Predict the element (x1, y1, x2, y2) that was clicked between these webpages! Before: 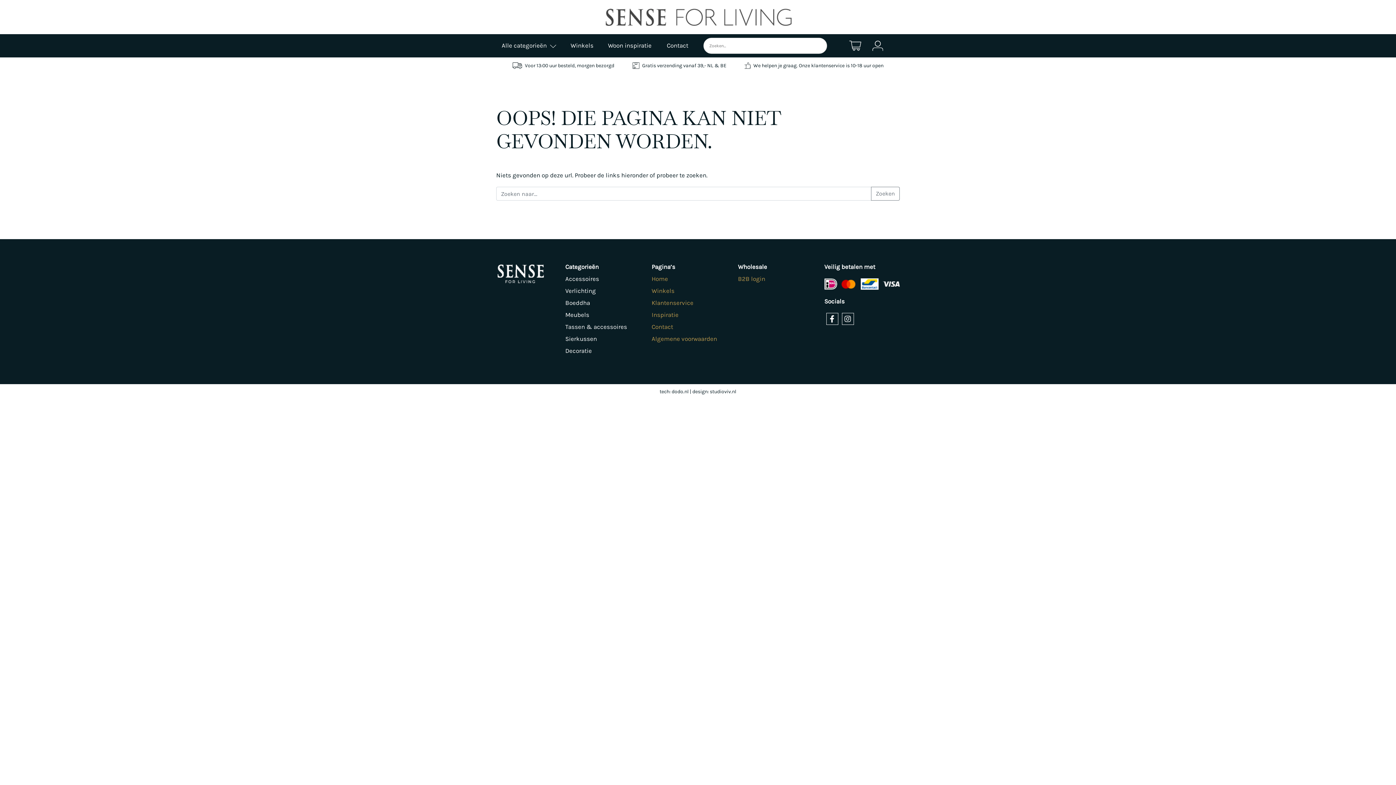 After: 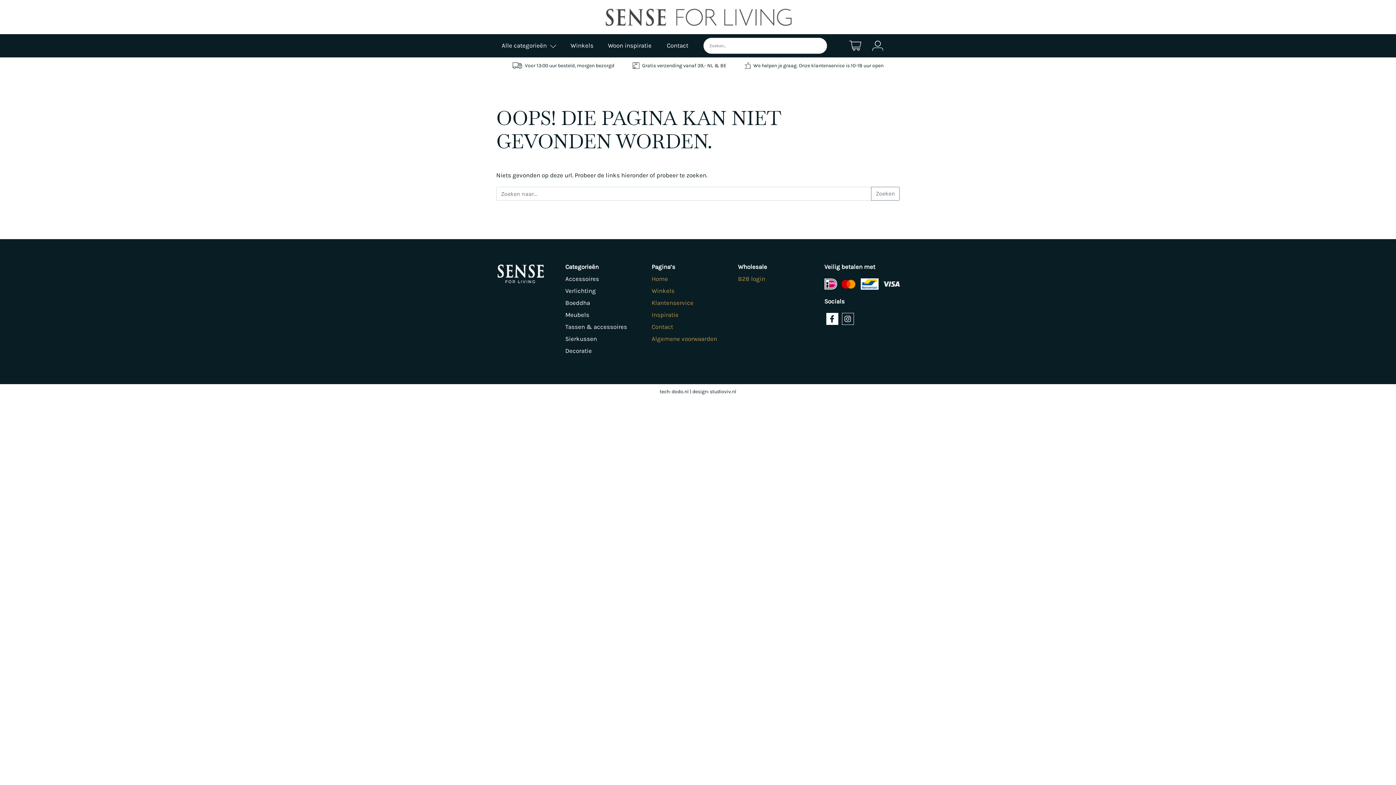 Action: bbox: (826, 313, 838, 325)